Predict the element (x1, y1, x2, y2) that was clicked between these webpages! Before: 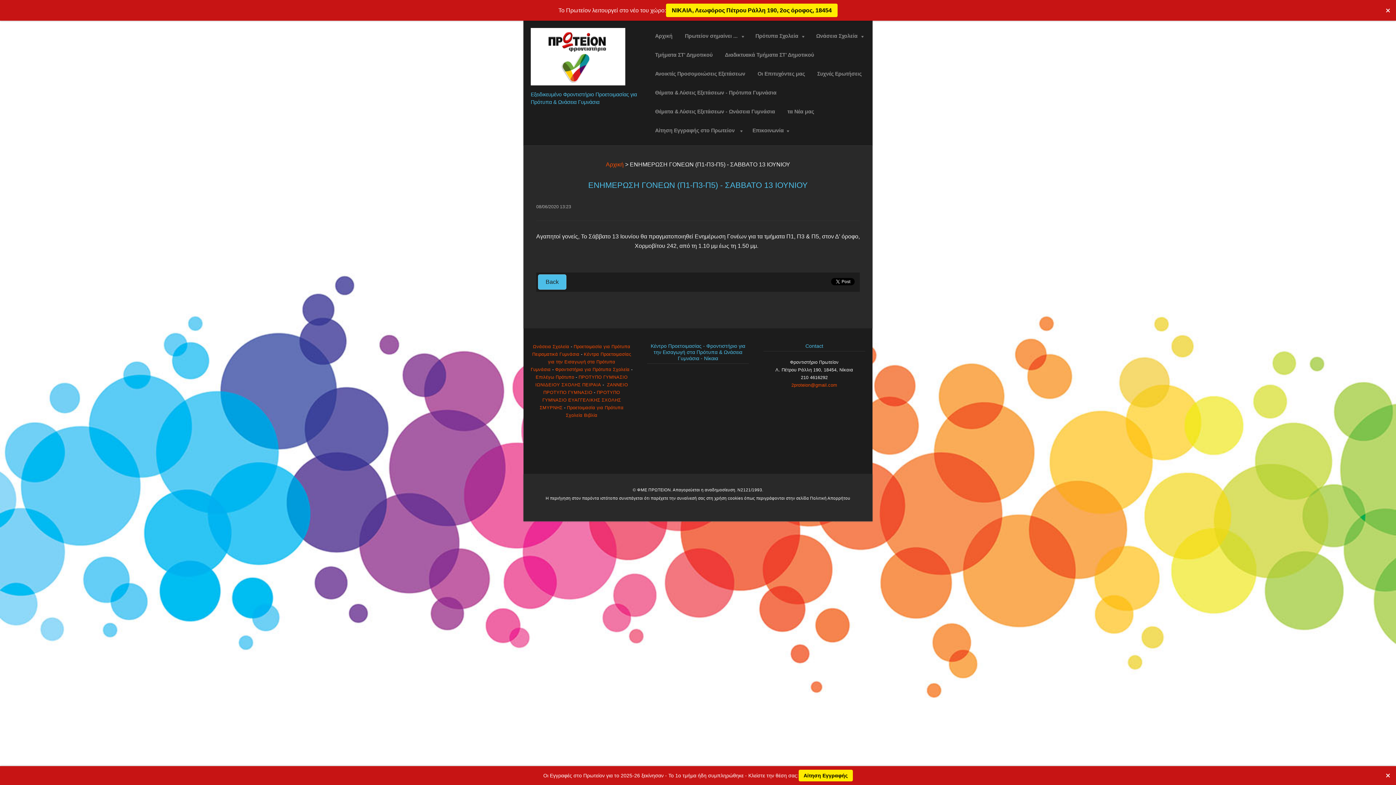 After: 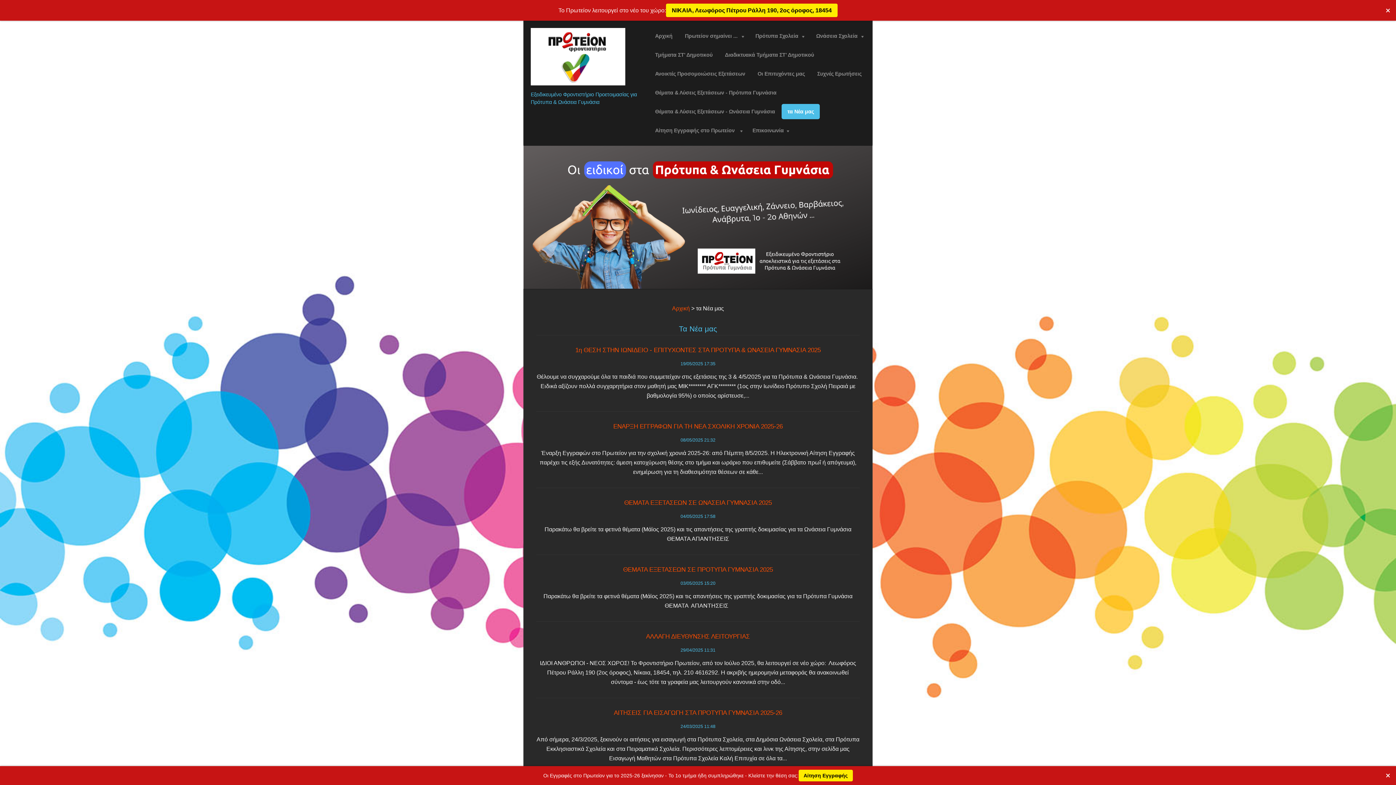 Action: bbox: (781, 104, 820, 119) label: τα Νέα μας